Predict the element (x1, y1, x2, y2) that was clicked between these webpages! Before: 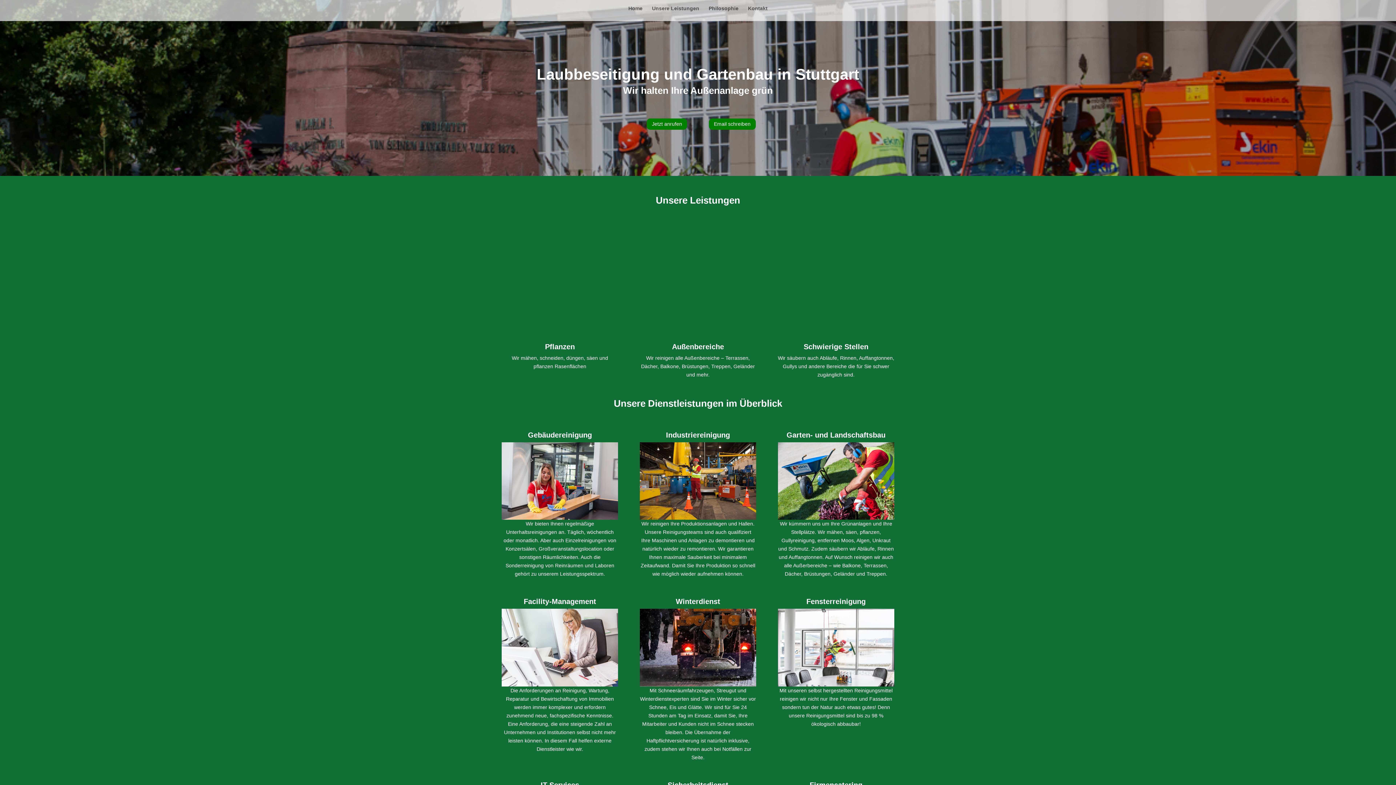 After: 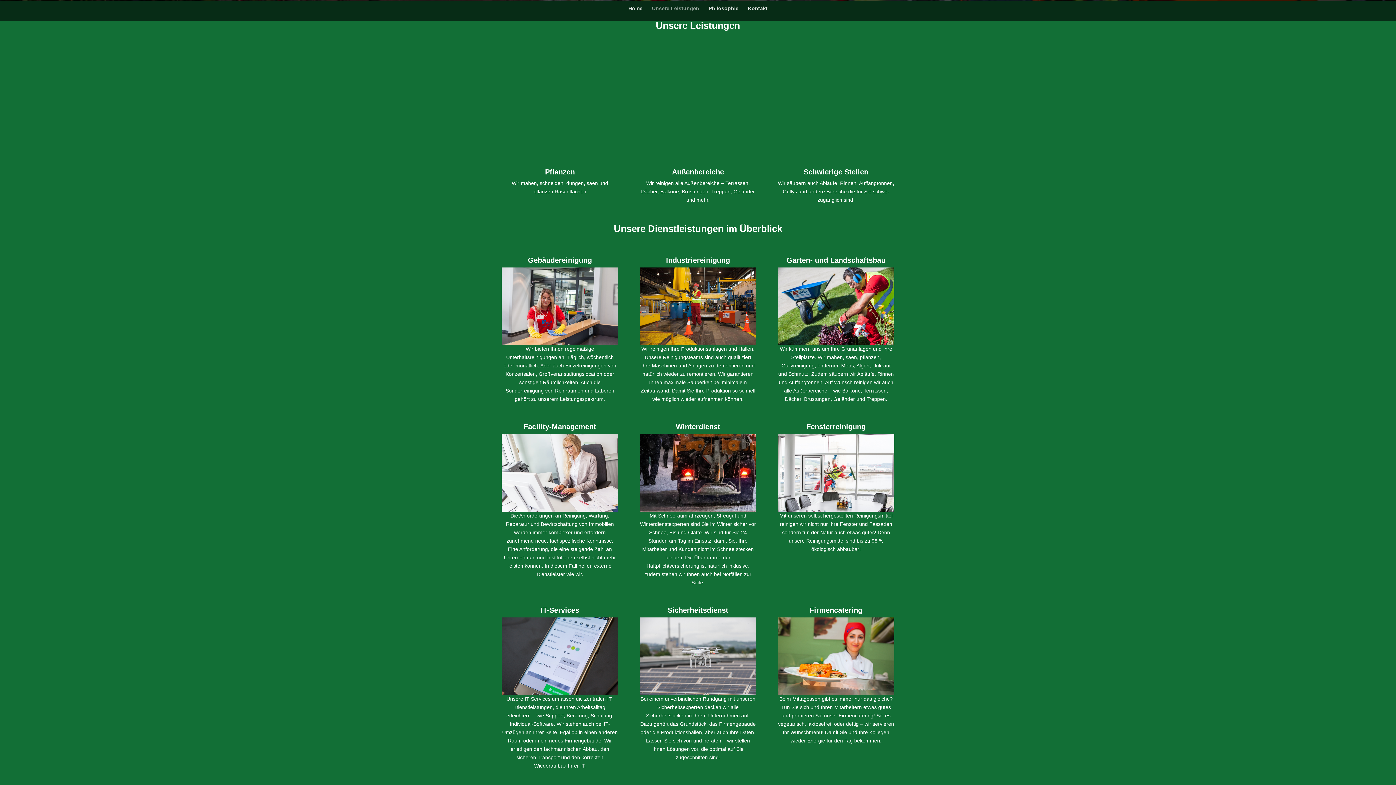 Action: bbox: (652, 5, 699, 21) label: Unsere Leistungen